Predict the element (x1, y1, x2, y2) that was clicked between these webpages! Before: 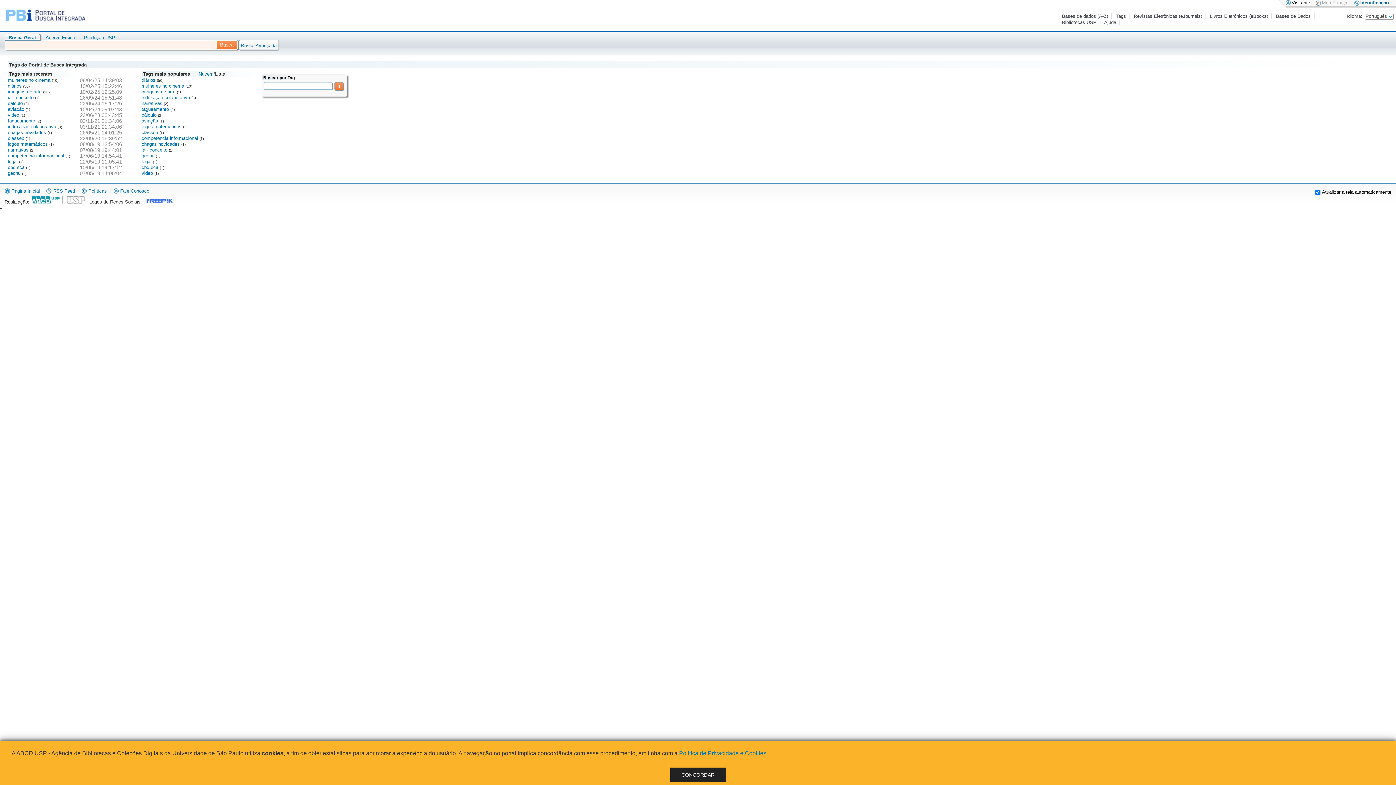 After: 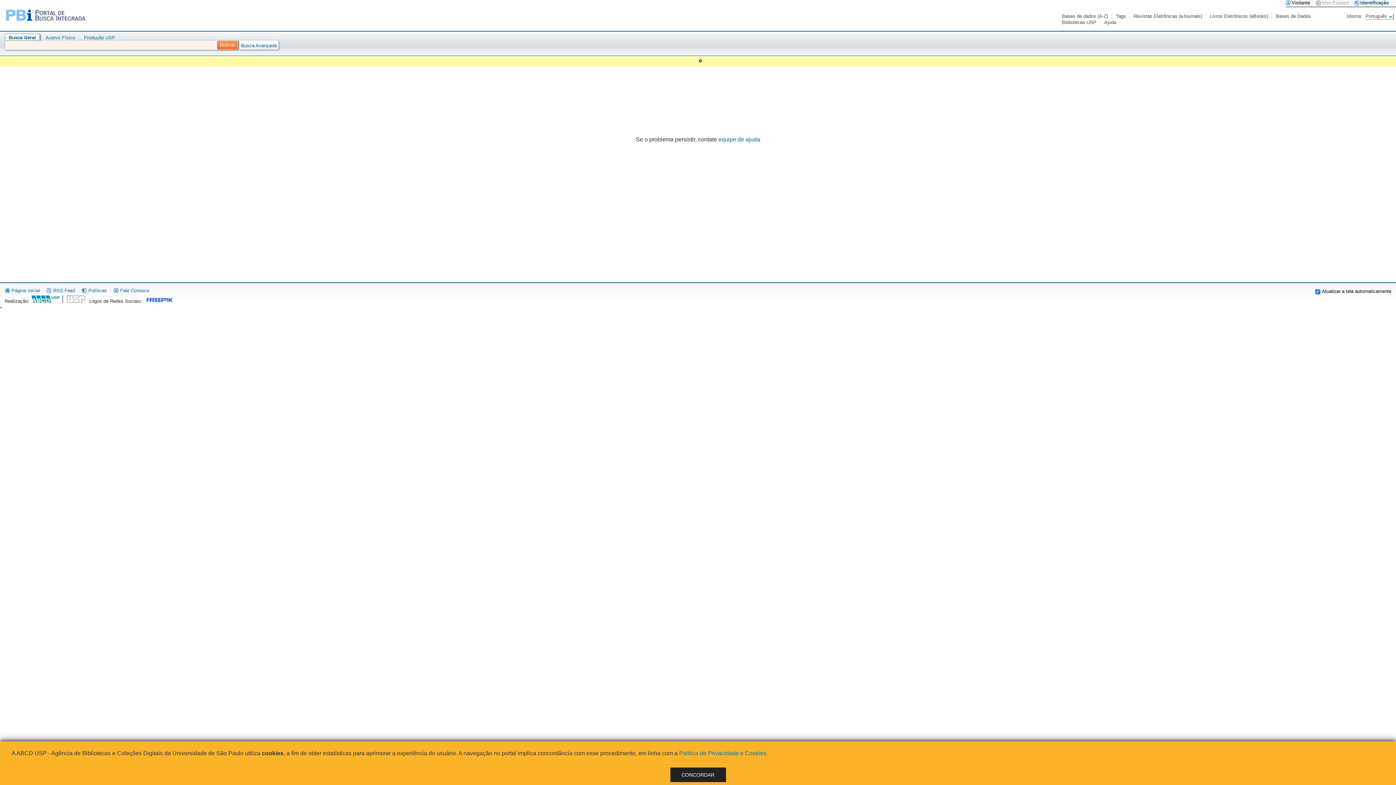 Action: bbox: (7, 135, 25, 141) label: classeb 